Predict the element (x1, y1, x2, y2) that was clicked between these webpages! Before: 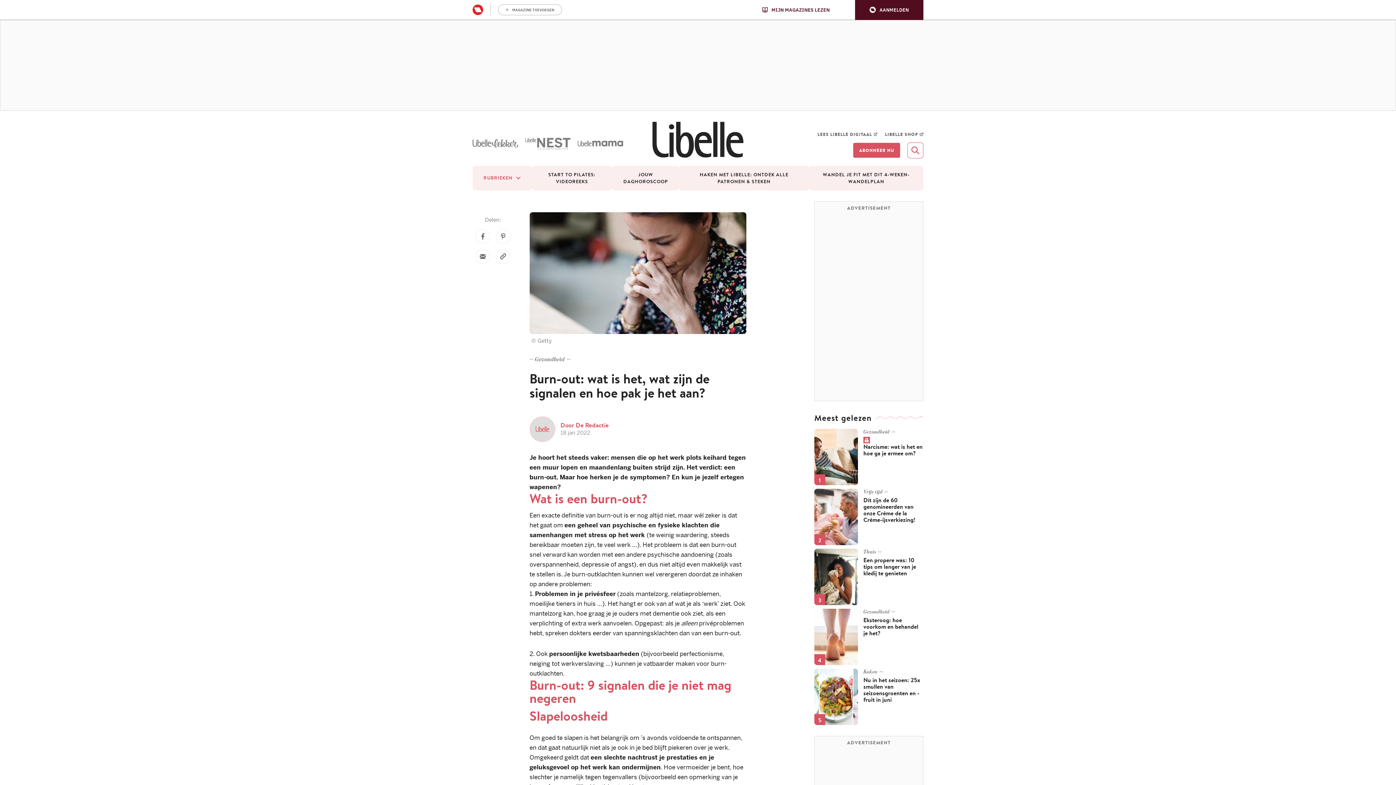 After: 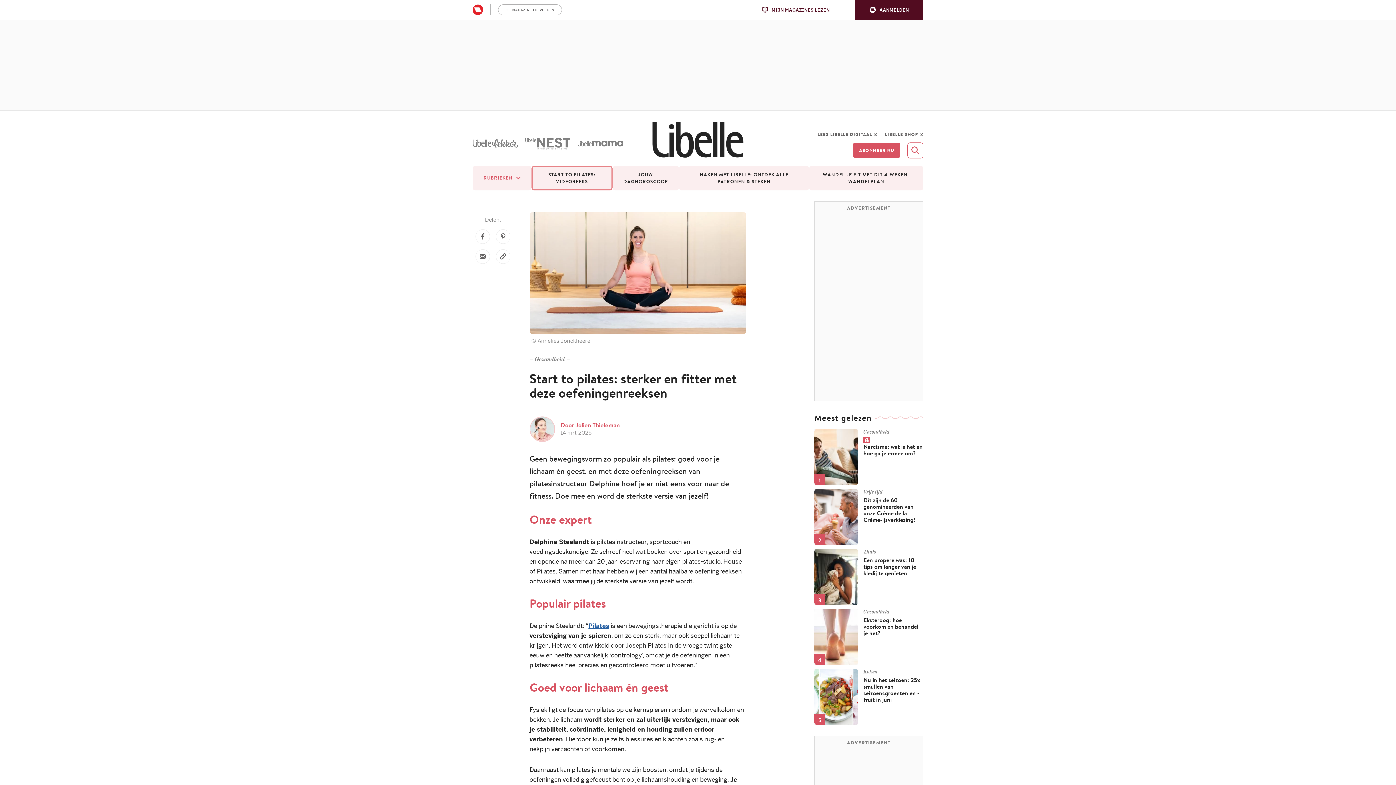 Action: label: START TO PILATES: VIDEOREEKS bbox: (531, 165, 612, 190)